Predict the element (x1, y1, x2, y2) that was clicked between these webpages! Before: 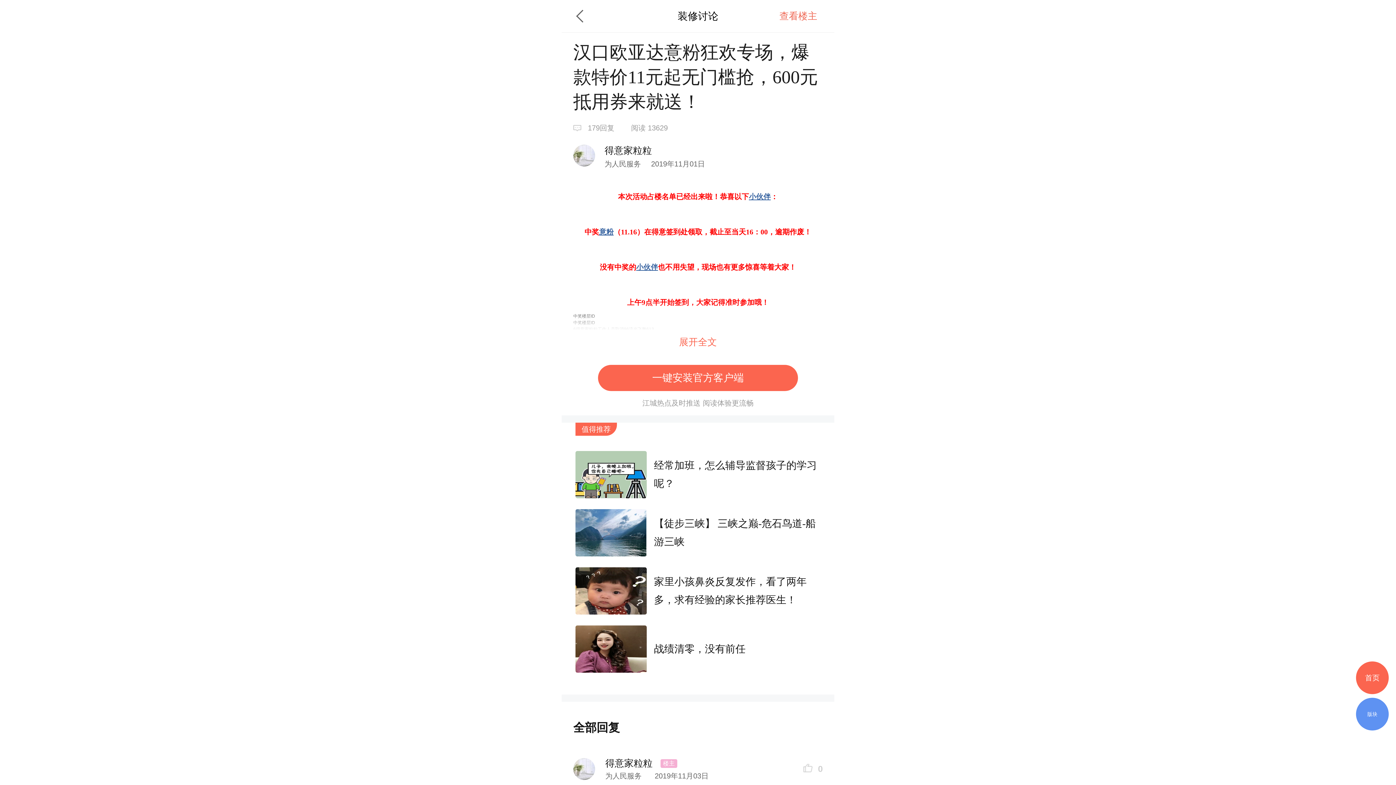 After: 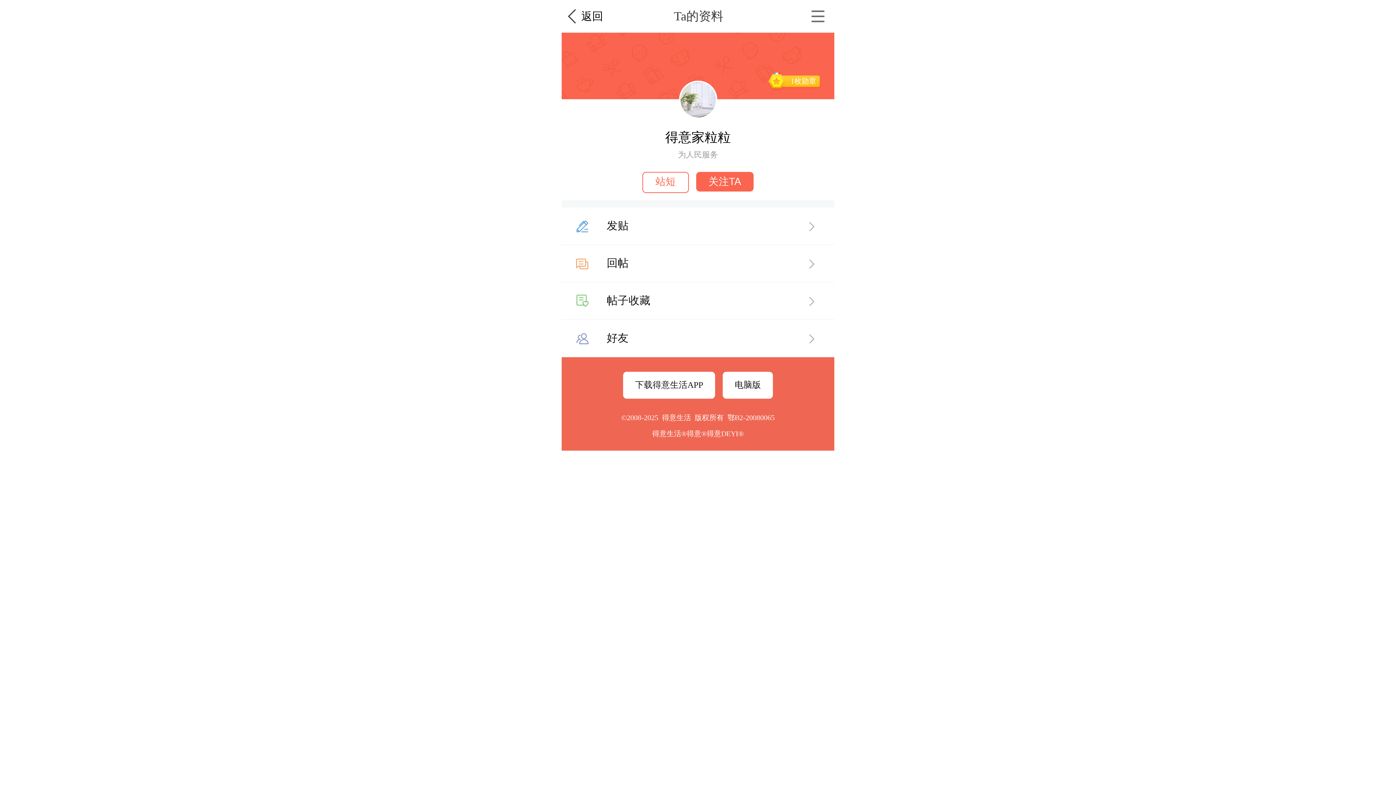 Action: bbox: (573, 758, 595, 780)